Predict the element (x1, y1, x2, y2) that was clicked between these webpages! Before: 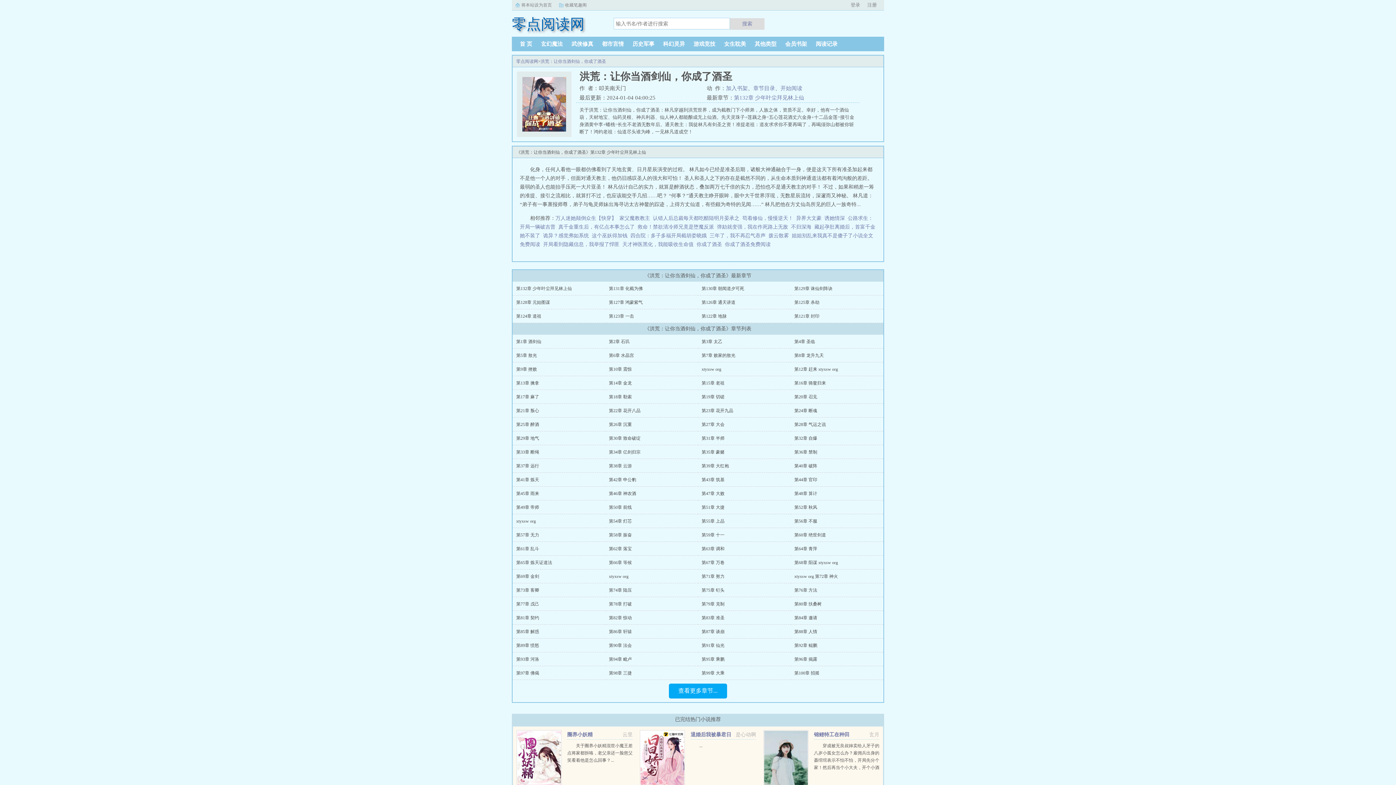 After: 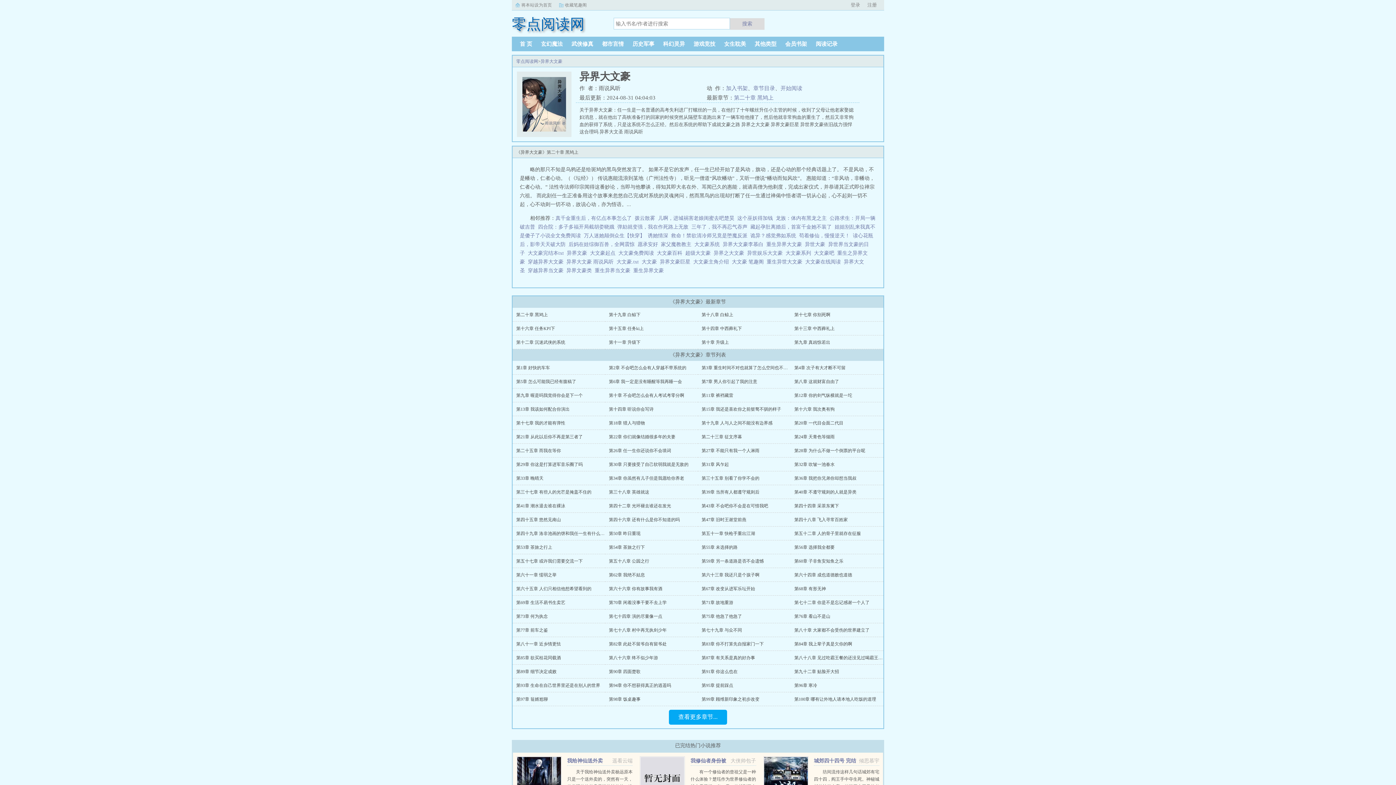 Action: label: 异界大文豪 bbox: (796, 215, 821, 221)